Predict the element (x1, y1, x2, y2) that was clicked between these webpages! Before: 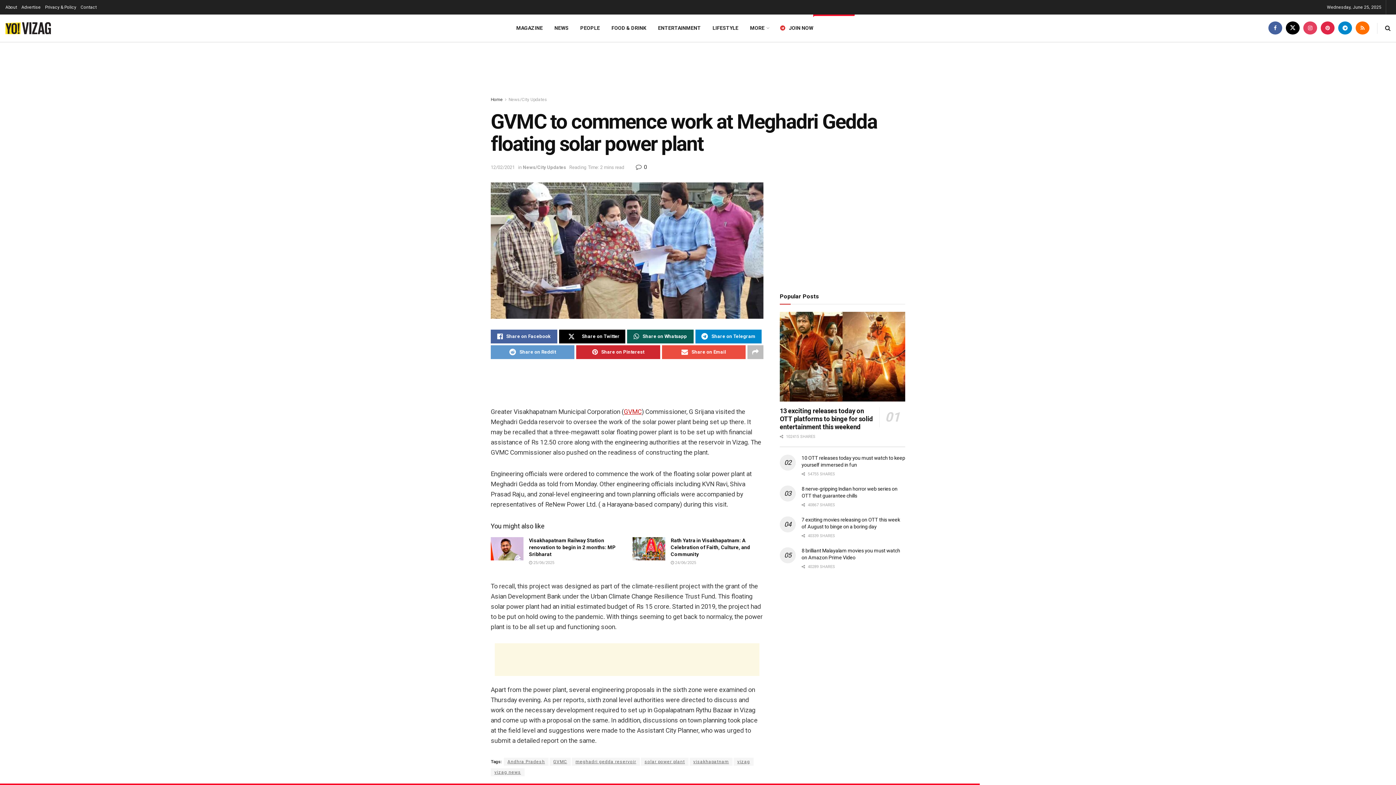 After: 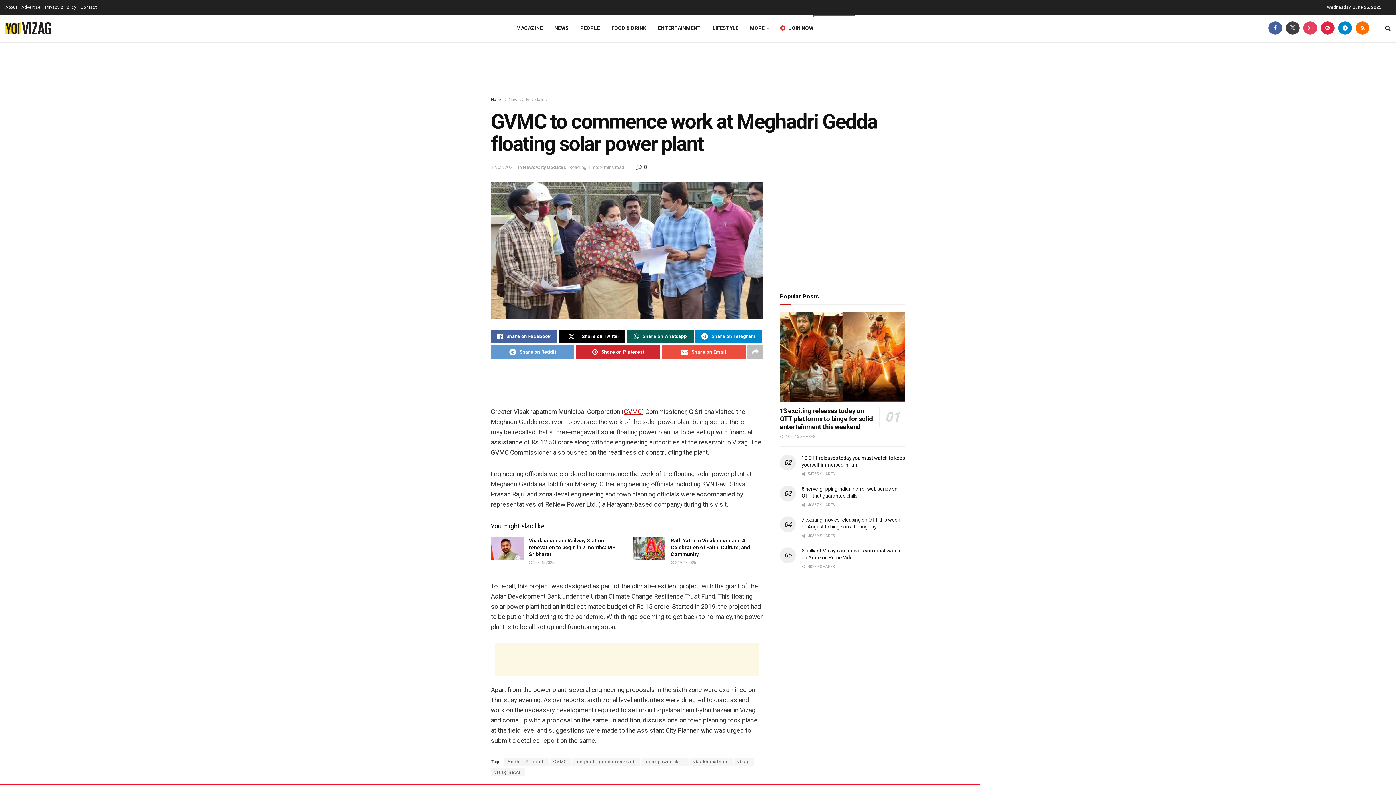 Action: bbox: (1286, 14, 1300, 41) label: Find us on Twitter